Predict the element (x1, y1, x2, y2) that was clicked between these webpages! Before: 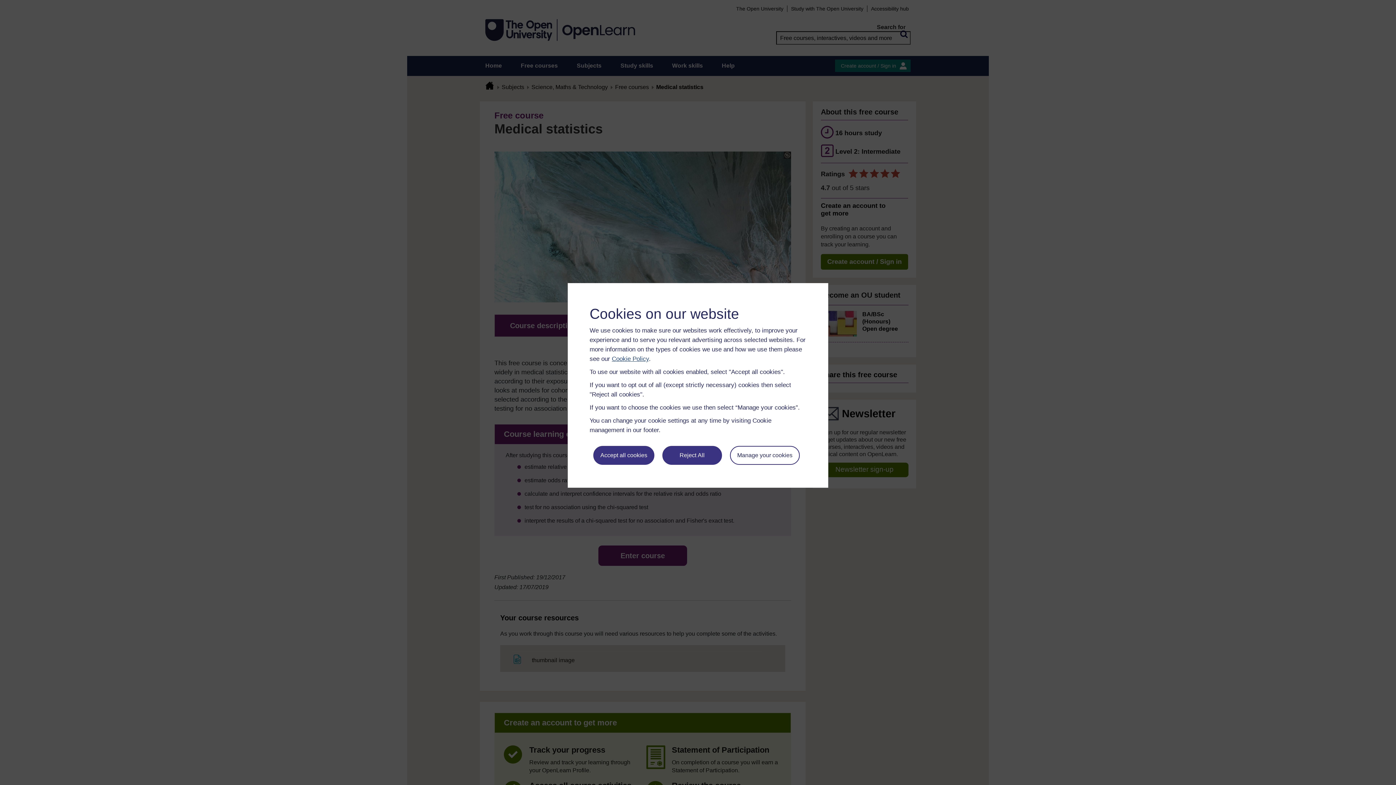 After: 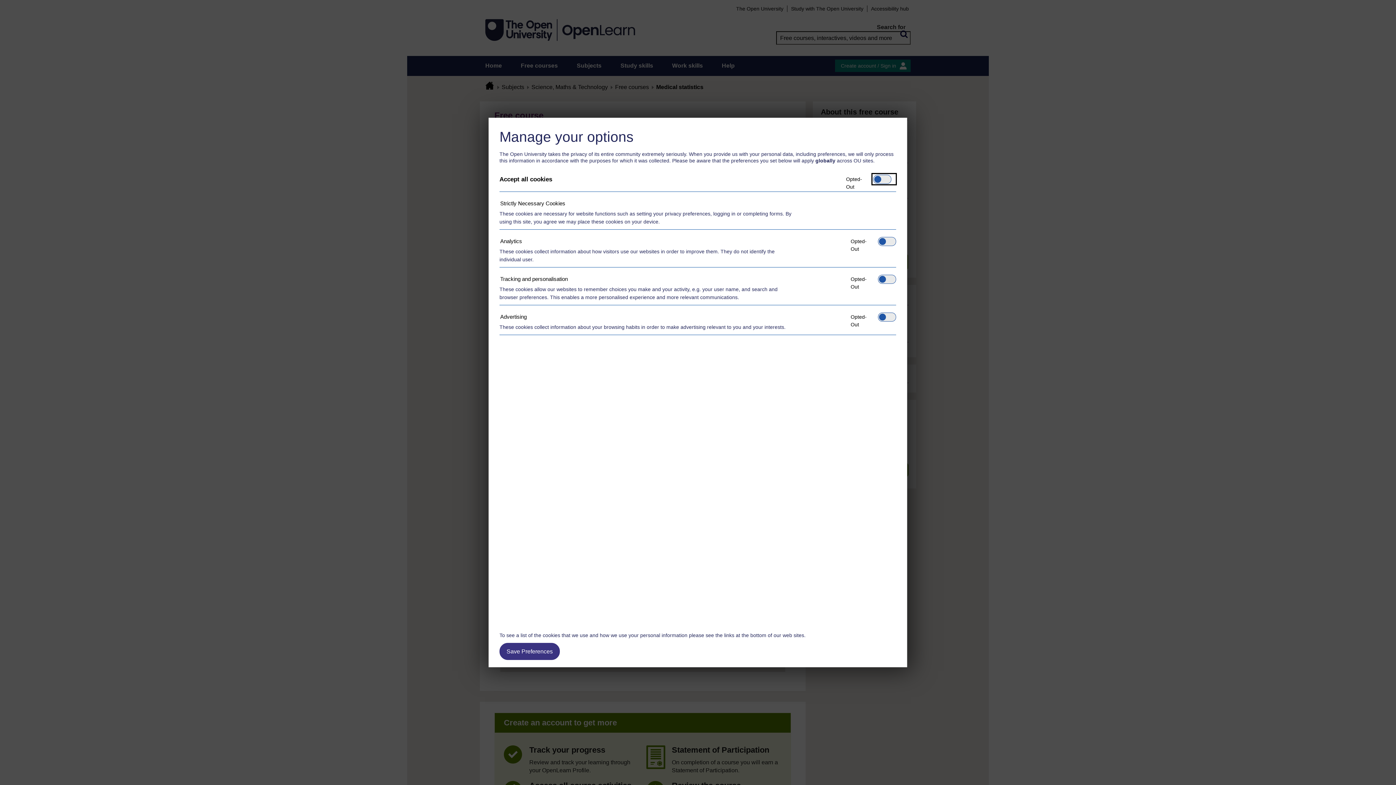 Action: bbox: (730, 446, 799, 465) label: Manage your cookies